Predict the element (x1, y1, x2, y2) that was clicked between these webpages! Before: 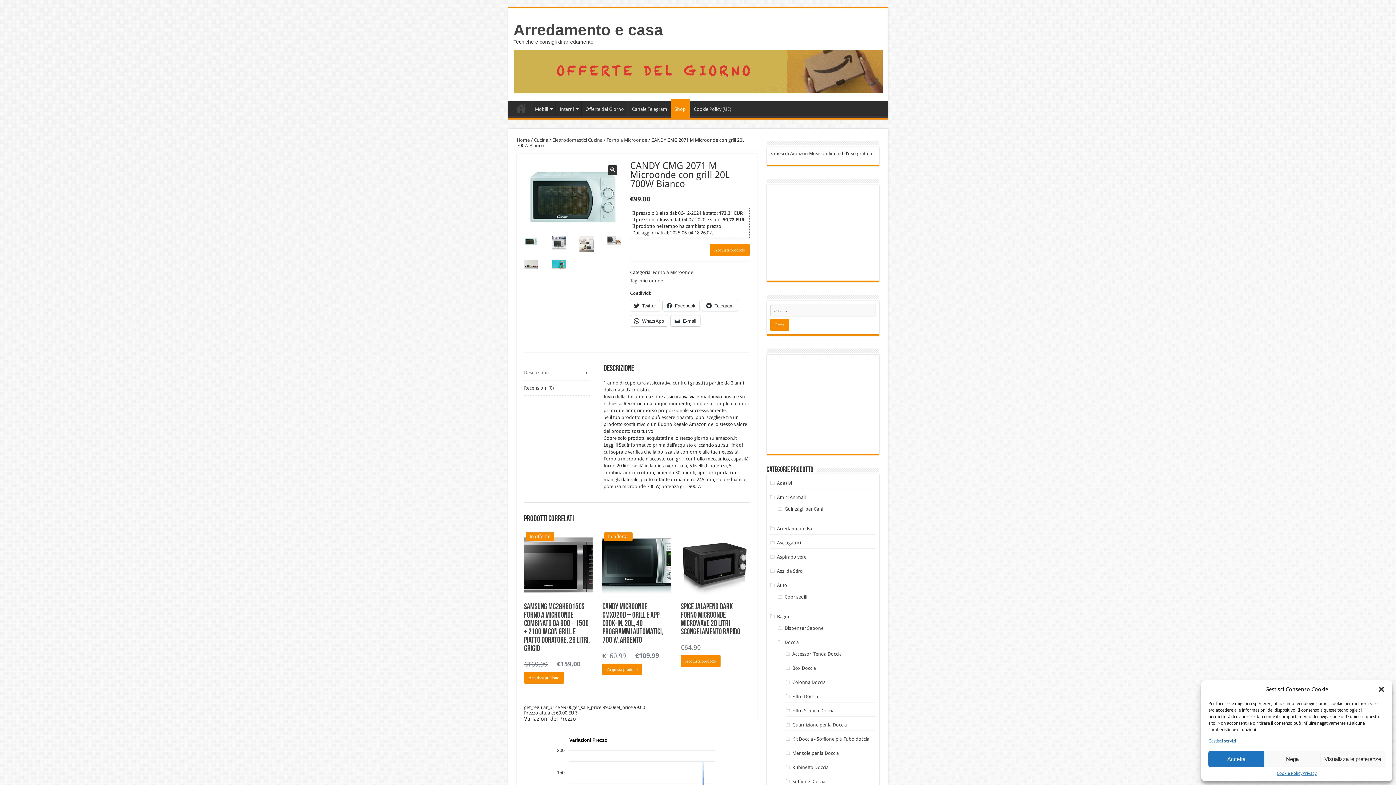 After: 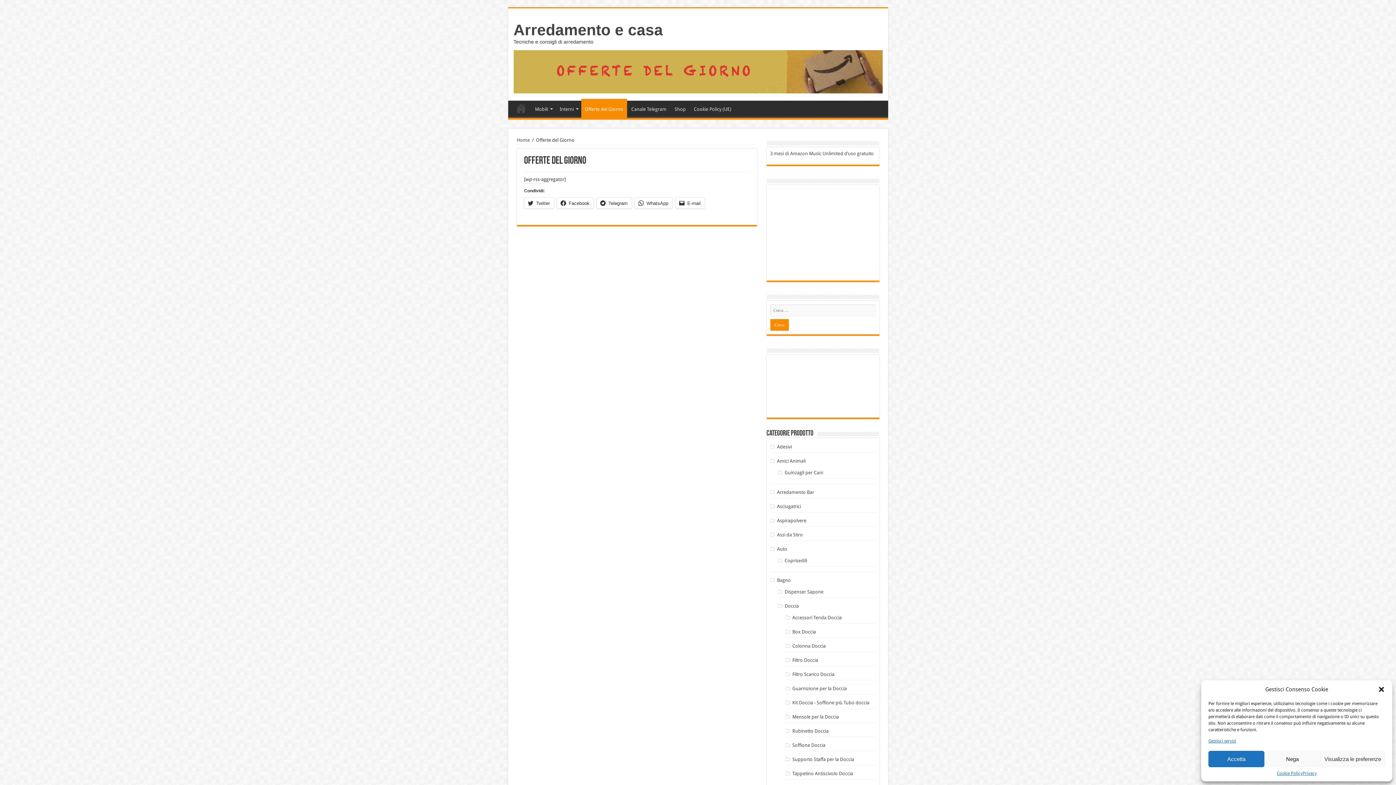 Action: bbox: (513, 68, 882, 74)